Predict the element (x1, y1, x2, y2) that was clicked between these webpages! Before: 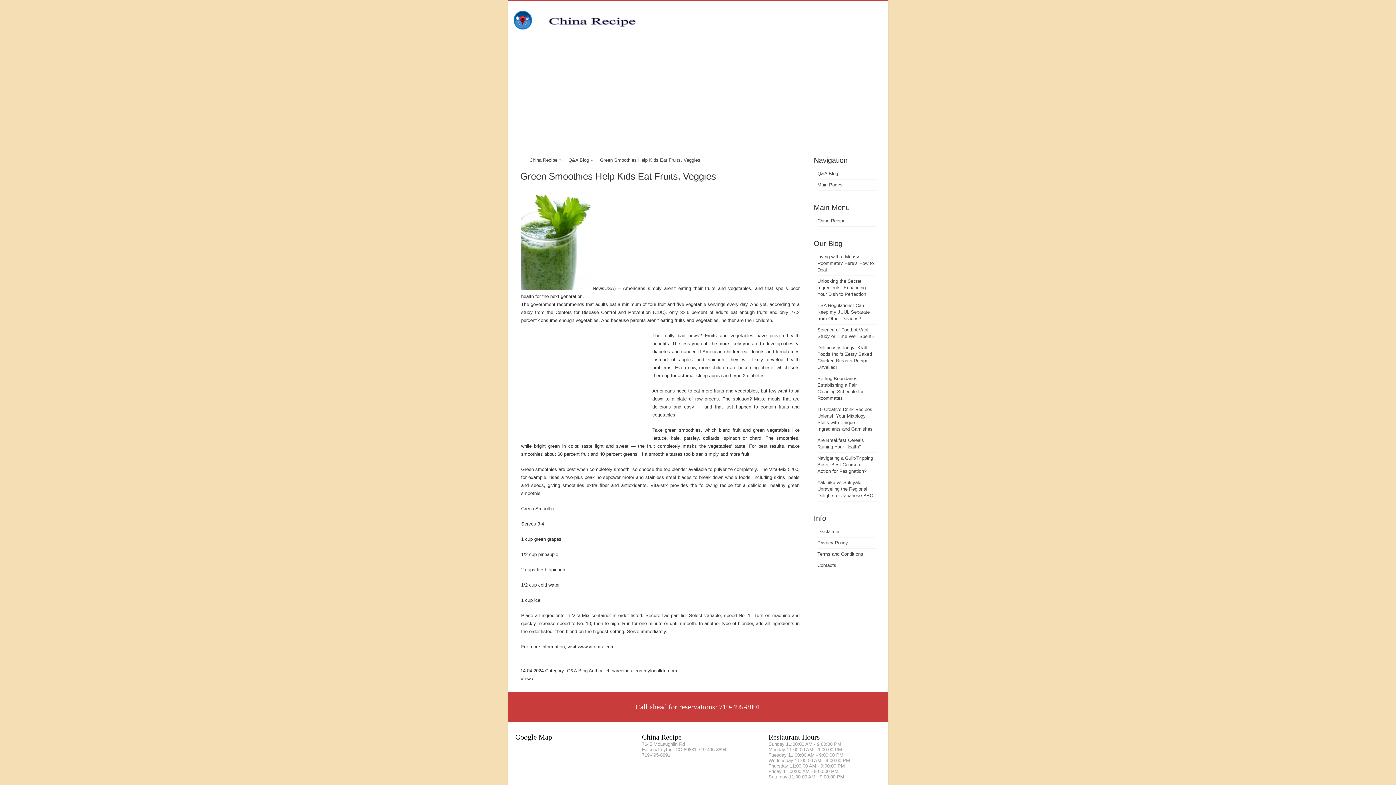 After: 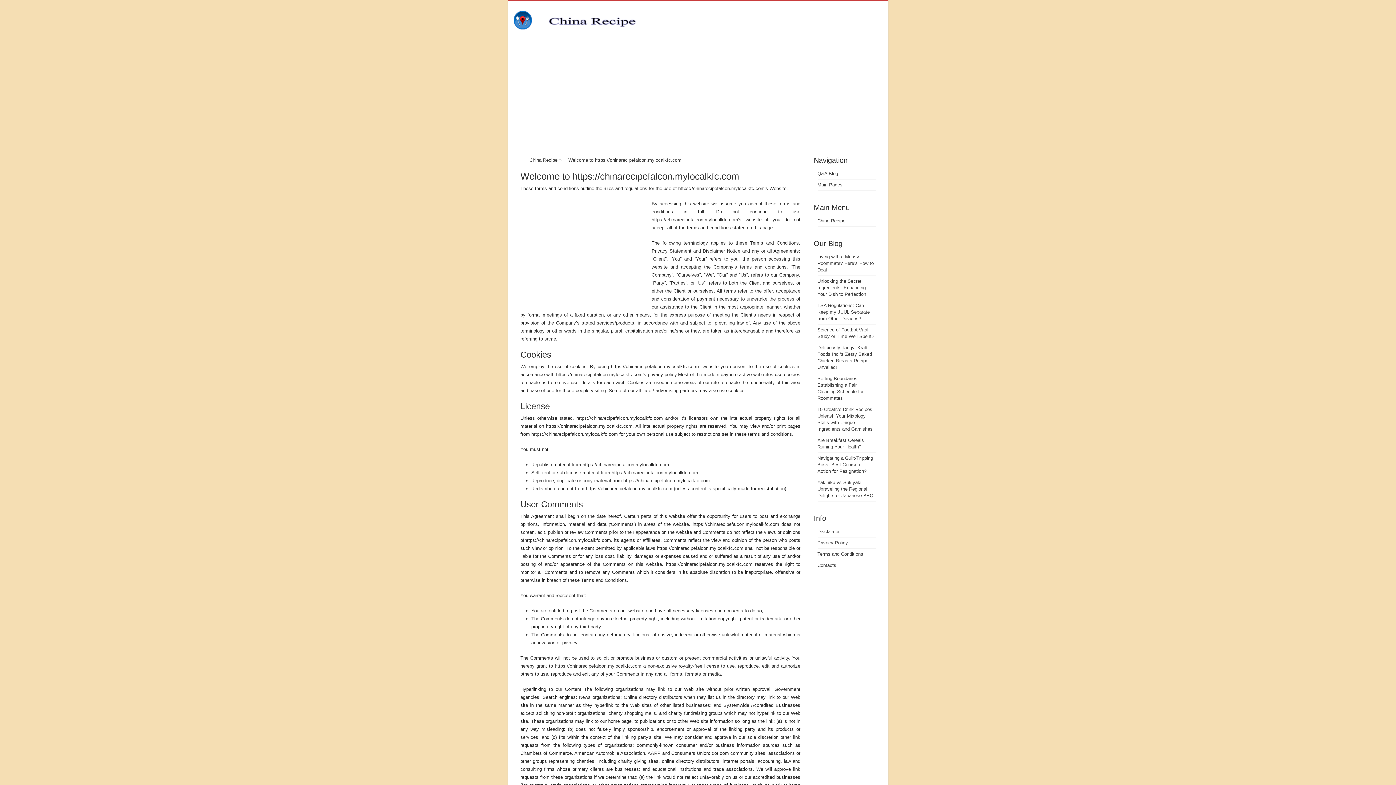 Action: label: Terms and Conditions bbox: (817, 551, 863, 557)